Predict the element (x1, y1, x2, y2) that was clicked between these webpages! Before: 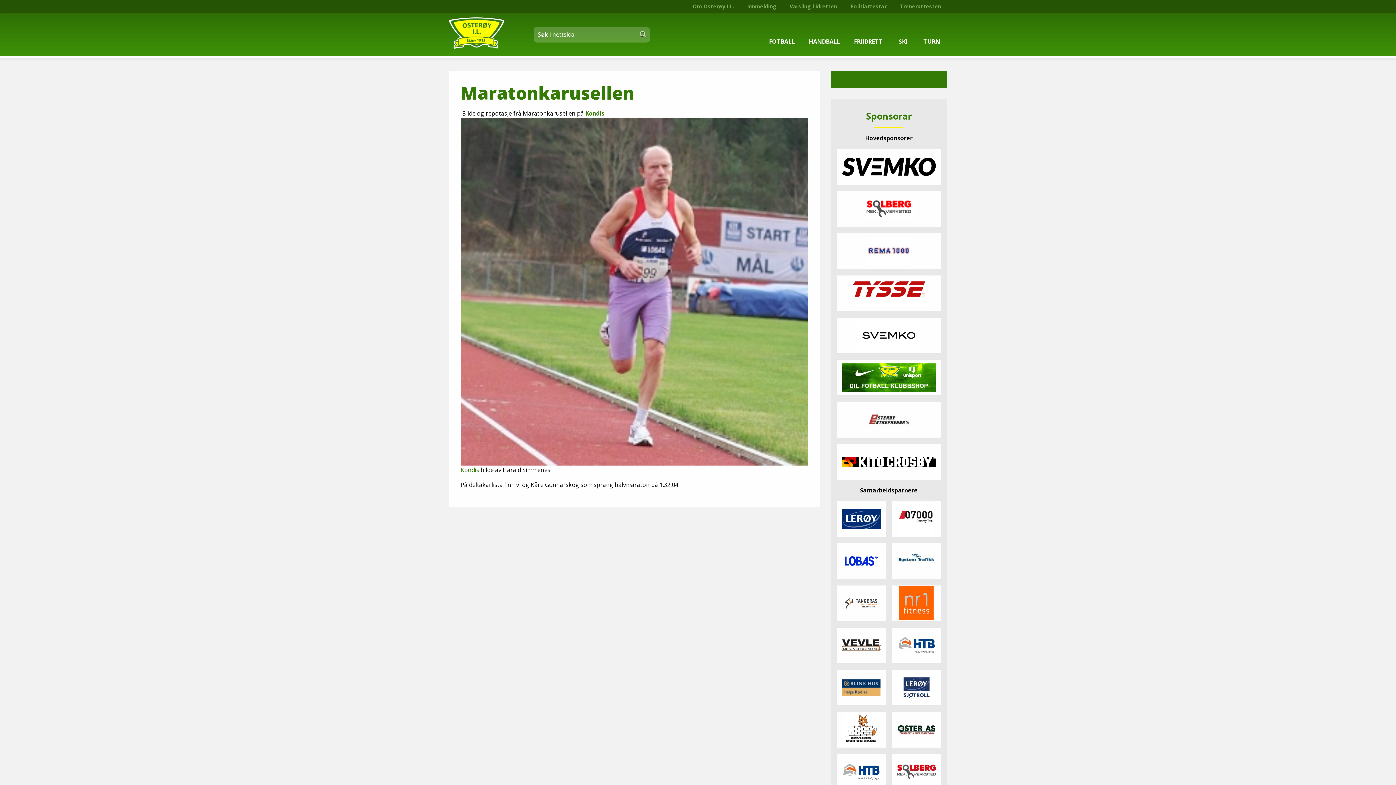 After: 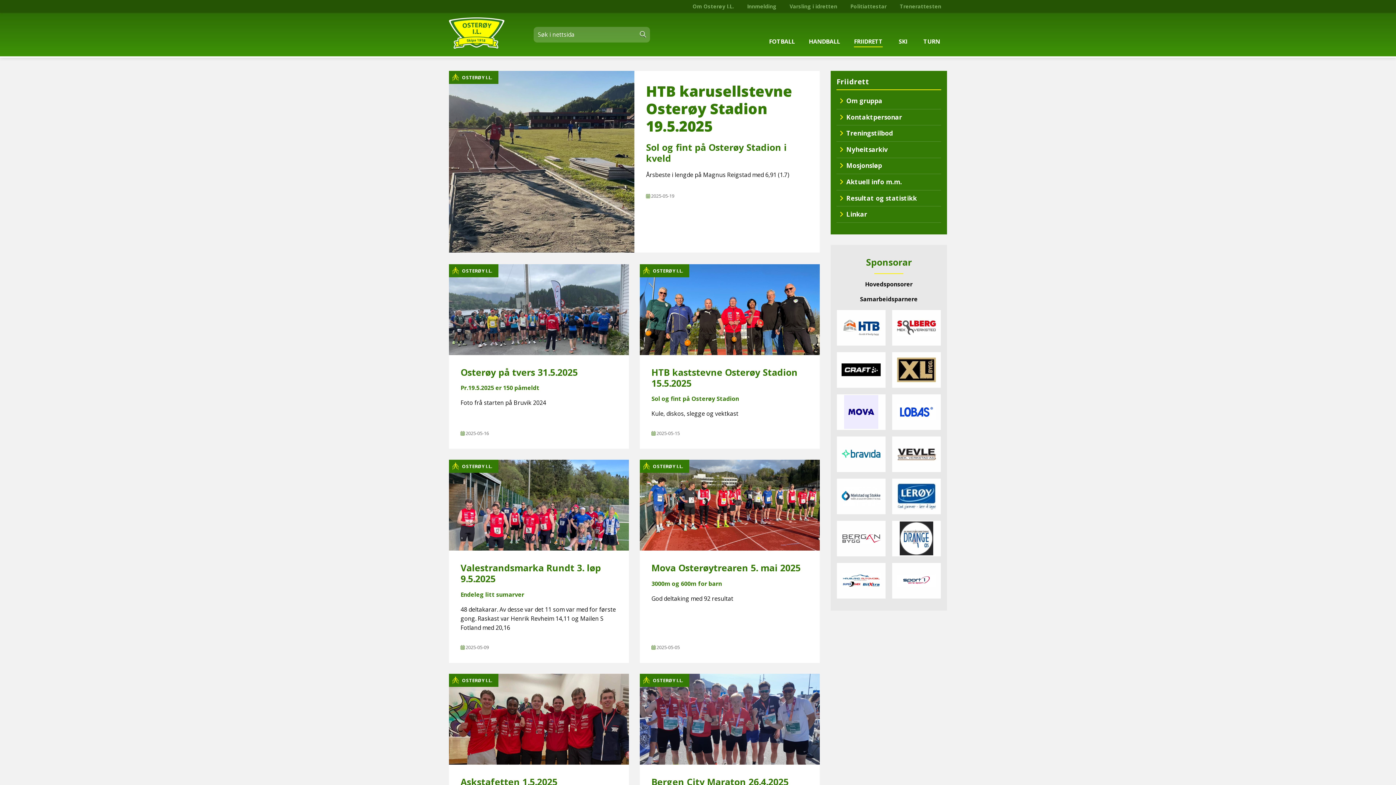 Action: bbox: (854, 21, 882, 47) label: FRIIDRETT